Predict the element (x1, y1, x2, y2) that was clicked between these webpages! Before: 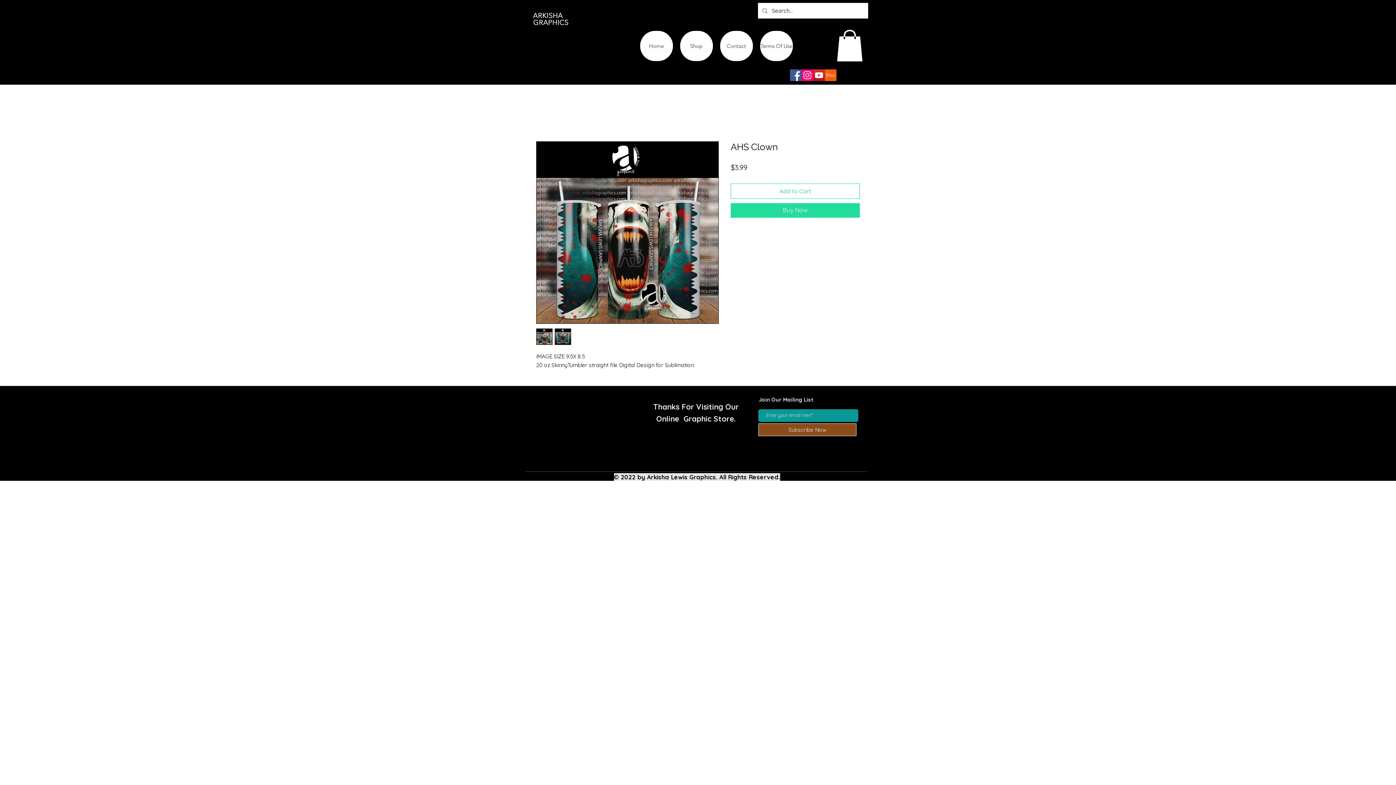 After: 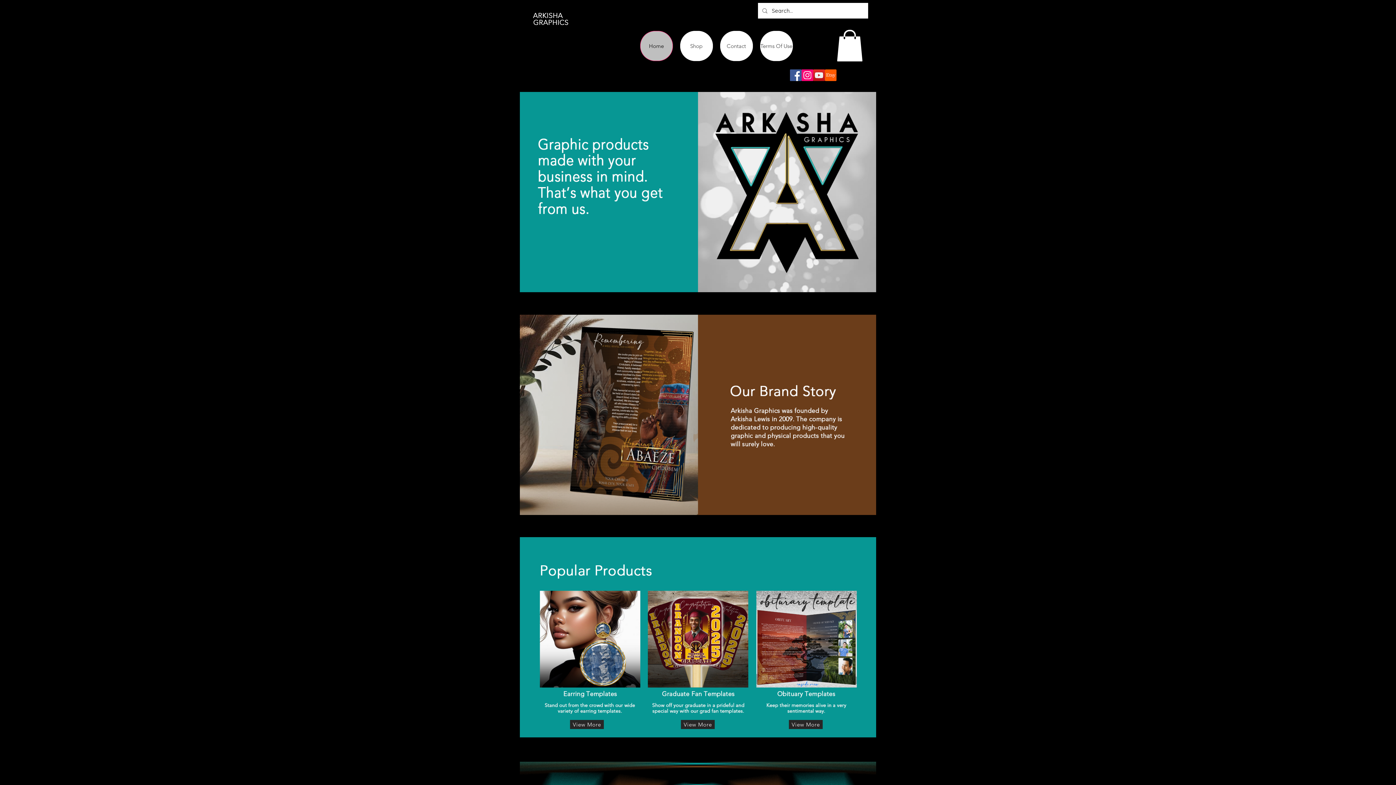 Action: bbox: (532, 2, 568, 38)